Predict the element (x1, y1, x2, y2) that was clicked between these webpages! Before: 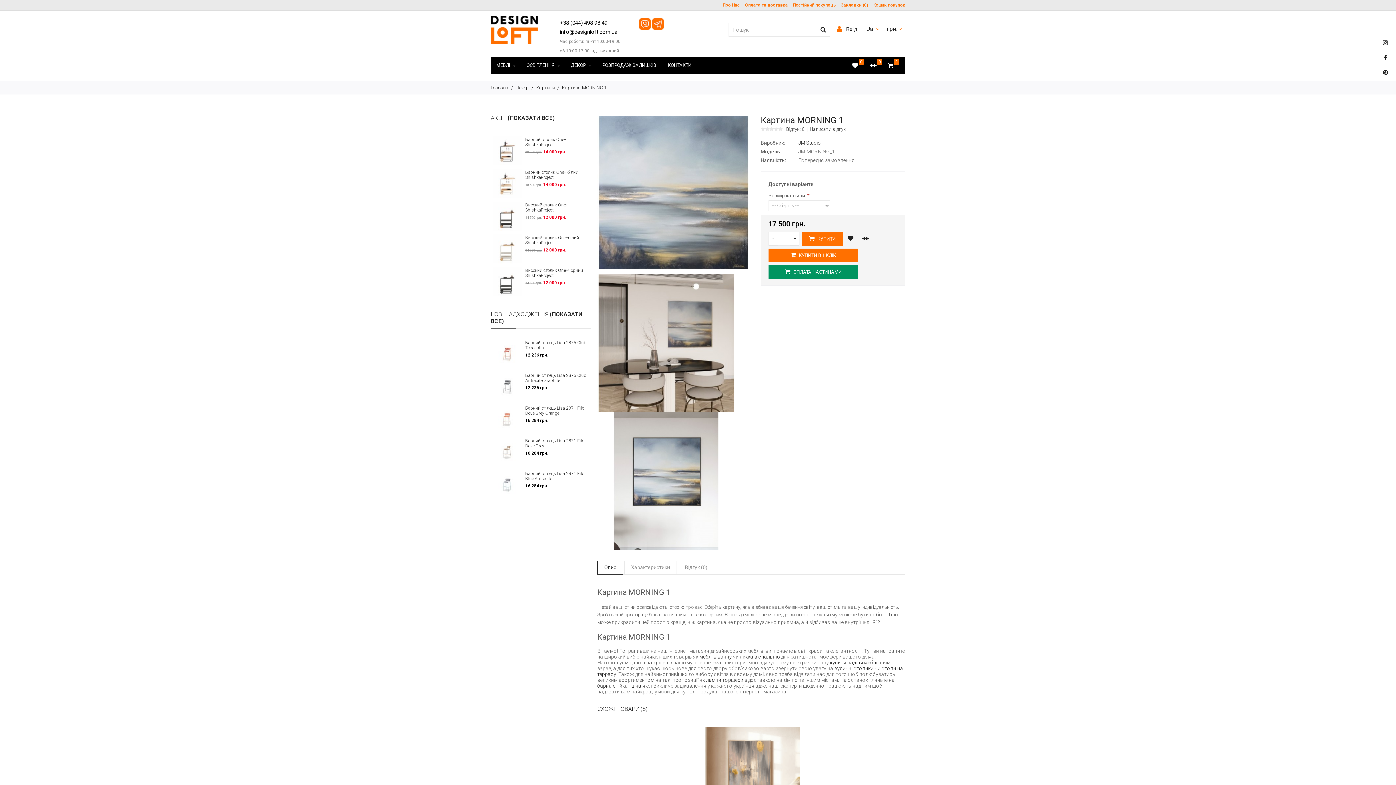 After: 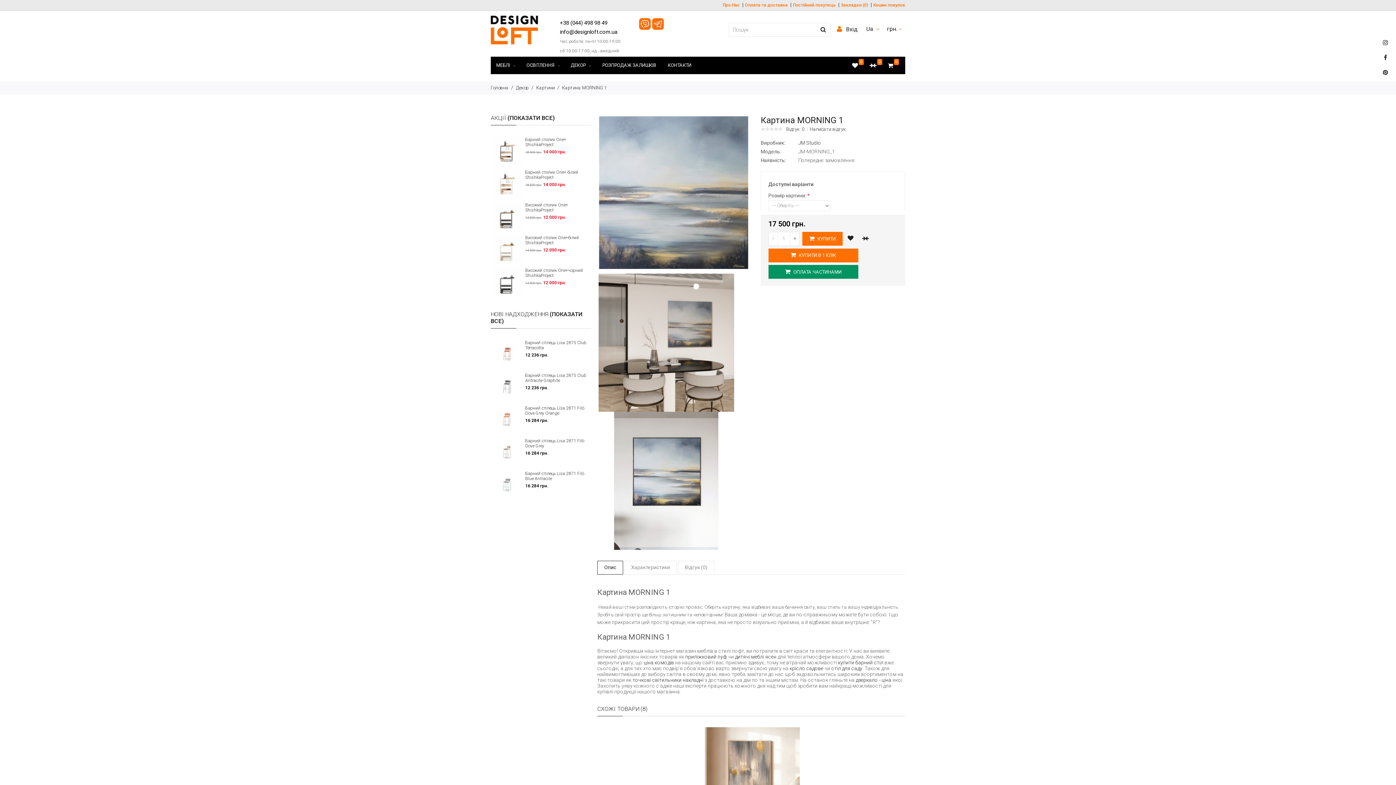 Action: bbox: (562, 84, 606, 90) label: Картина MORNING 1